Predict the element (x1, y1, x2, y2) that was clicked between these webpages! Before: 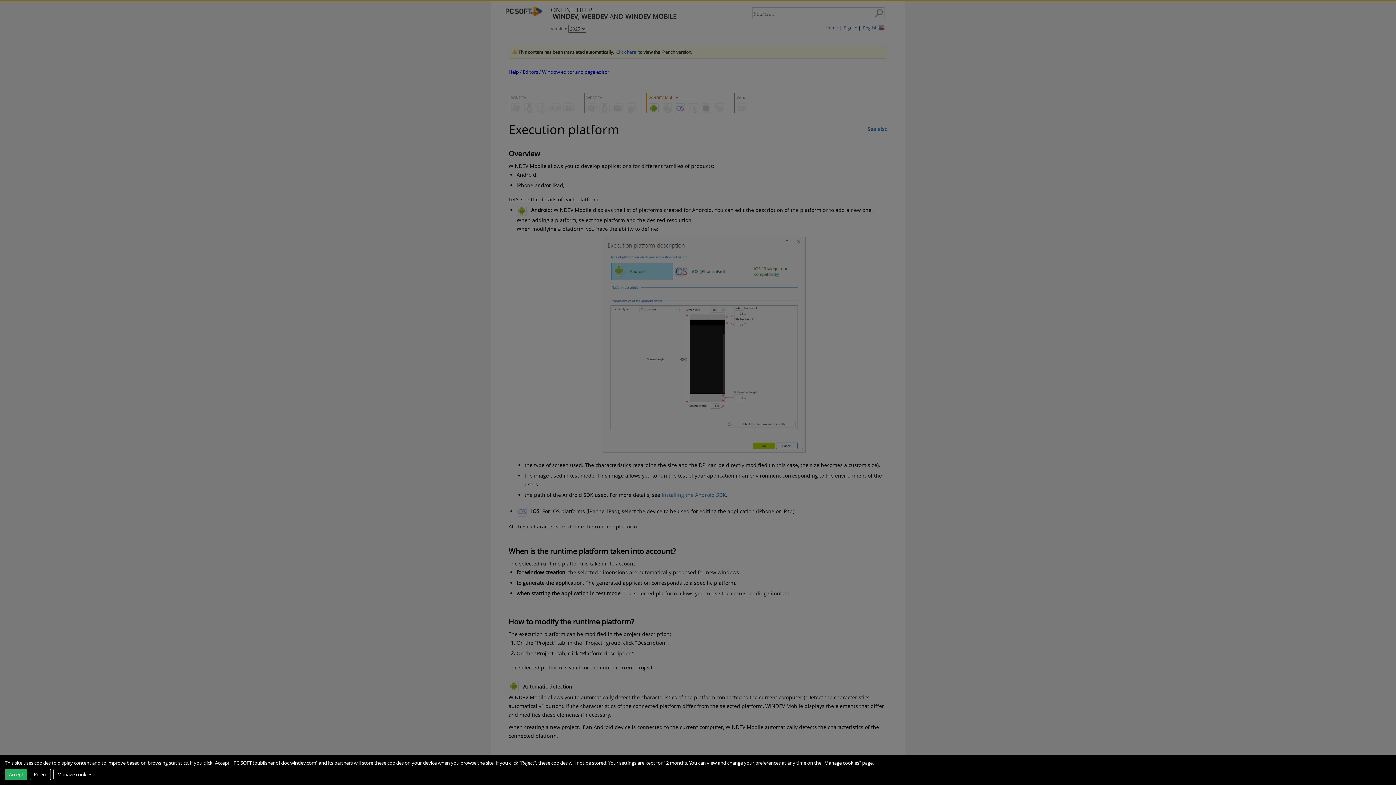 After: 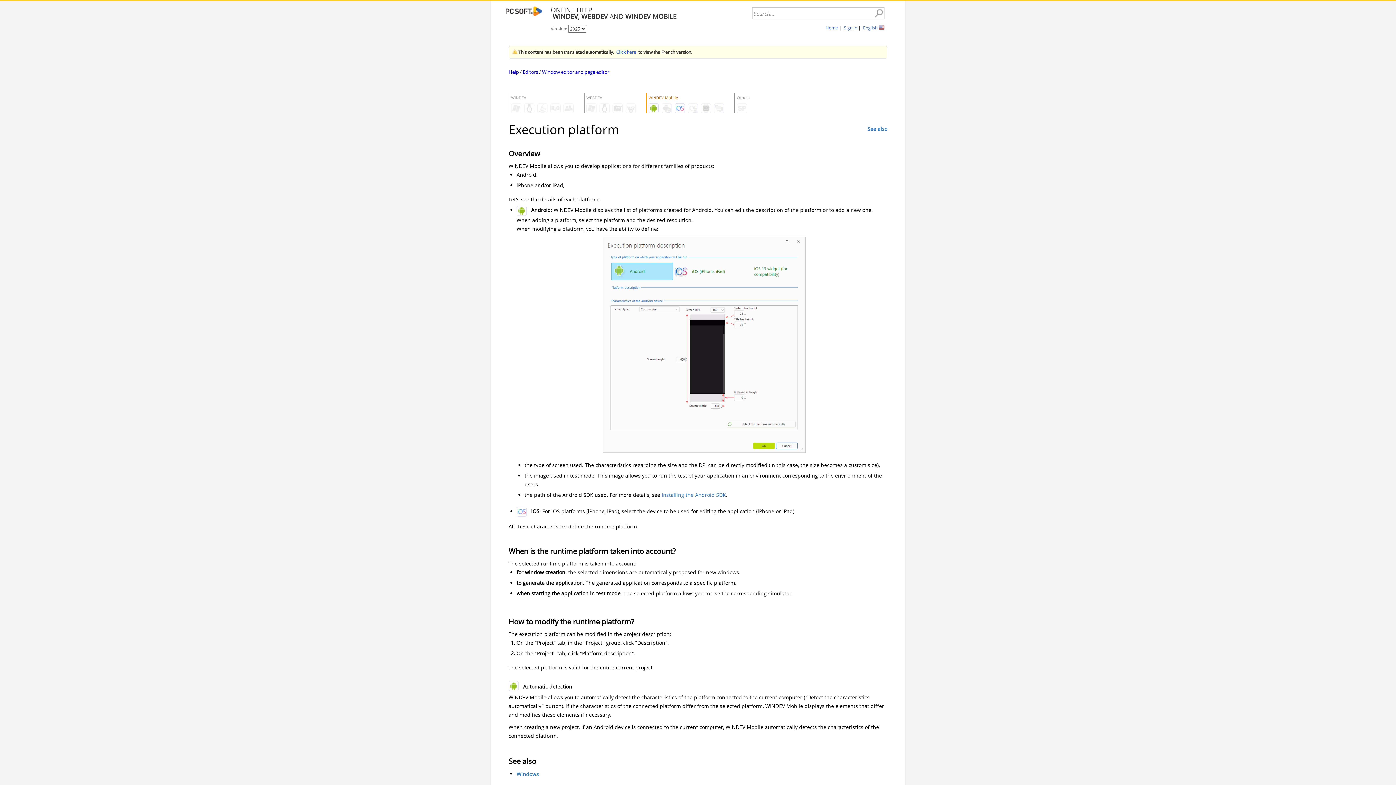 Action: bbox: (4, 768, 27, 780) label: Accept